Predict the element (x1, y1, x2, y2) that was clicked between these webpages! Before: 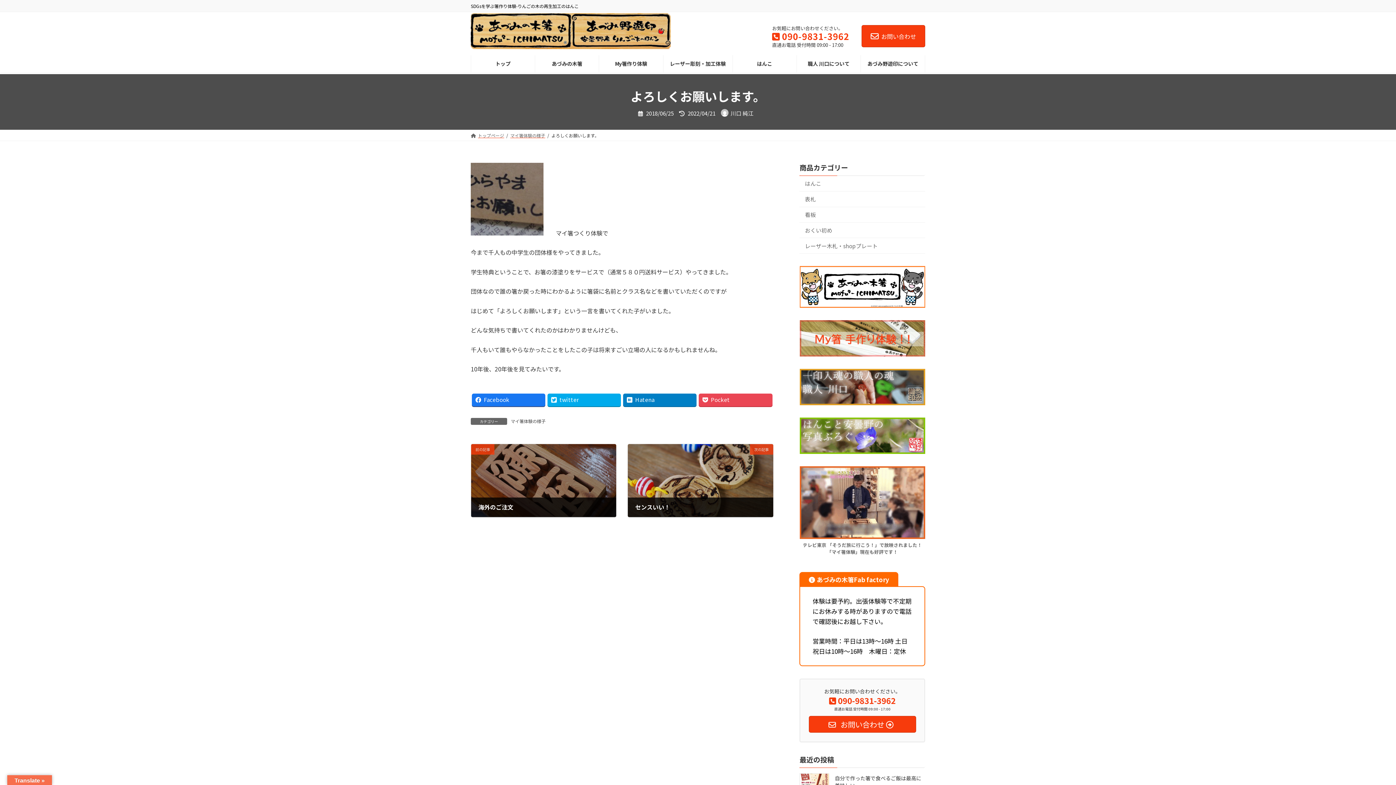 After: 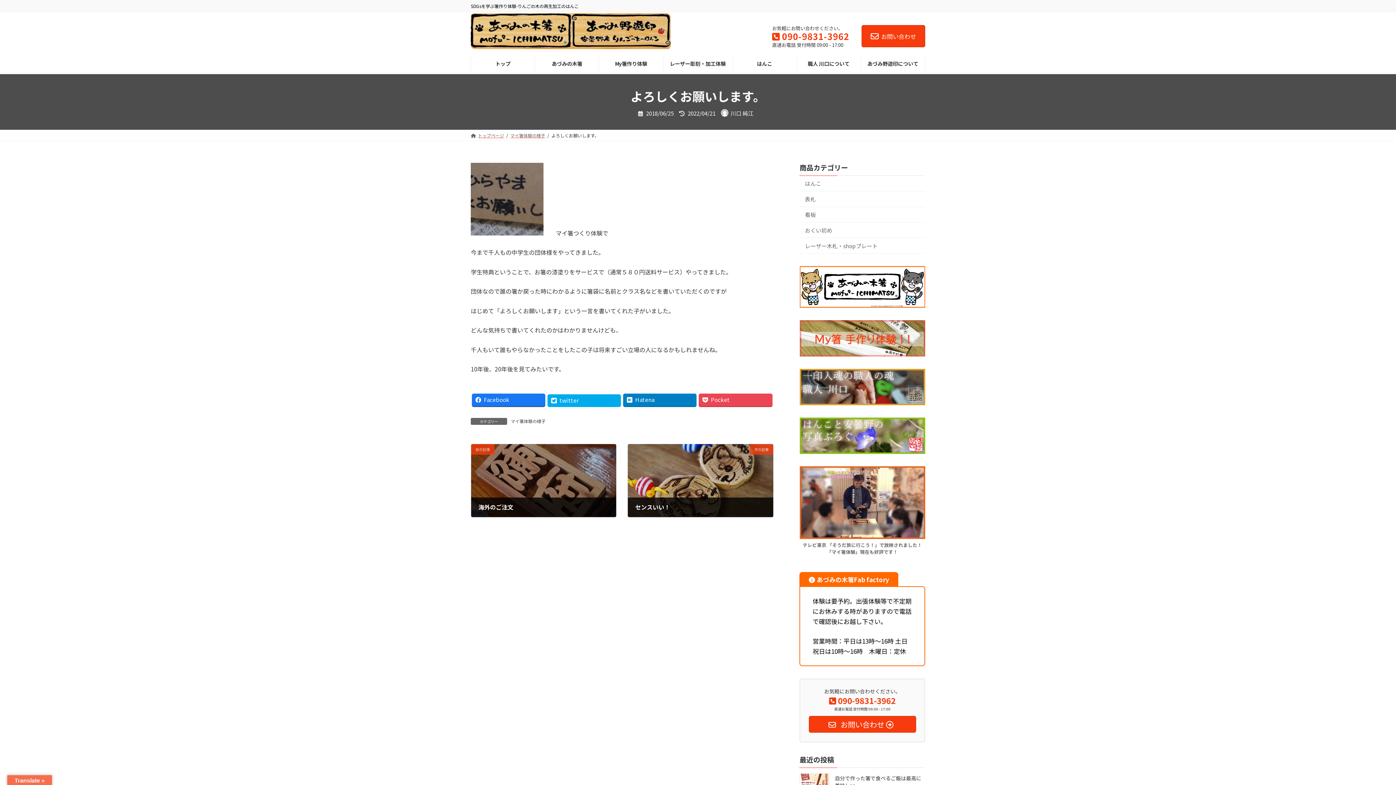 Action: label: twitter bbox: (547, 393, 621, 406)